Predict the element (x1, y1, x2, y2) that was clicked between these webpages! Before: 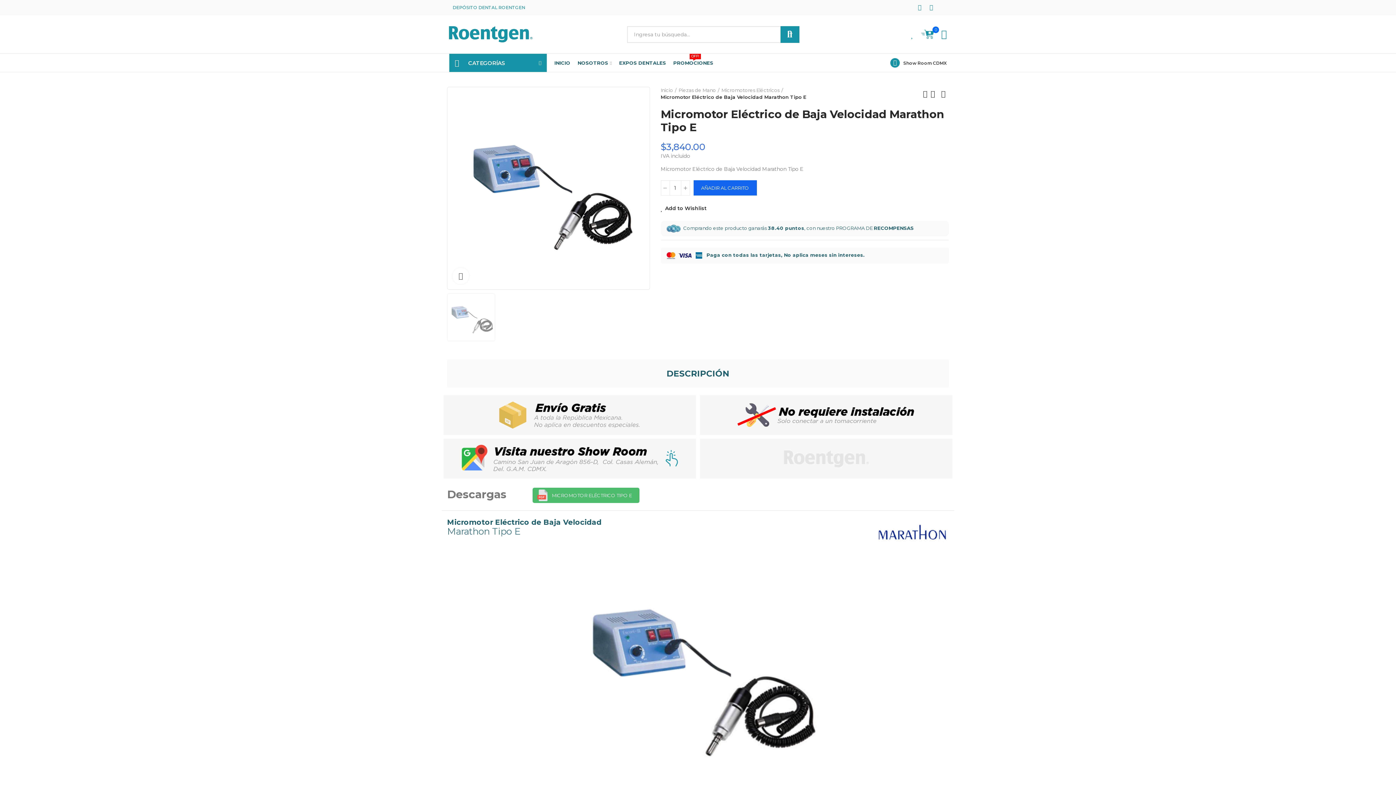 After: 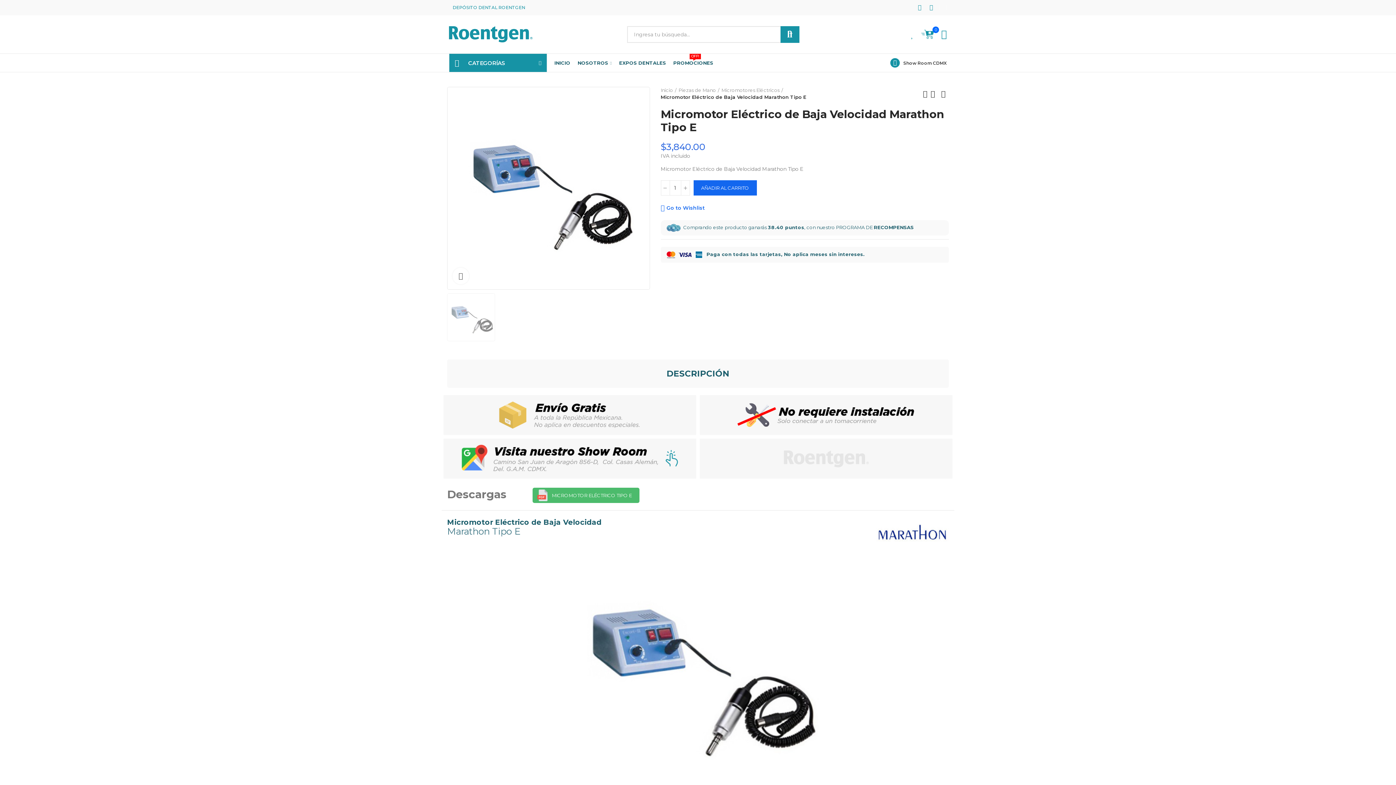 Action: label: Add to Wishlist bbox: (660, 204, 706, 212)